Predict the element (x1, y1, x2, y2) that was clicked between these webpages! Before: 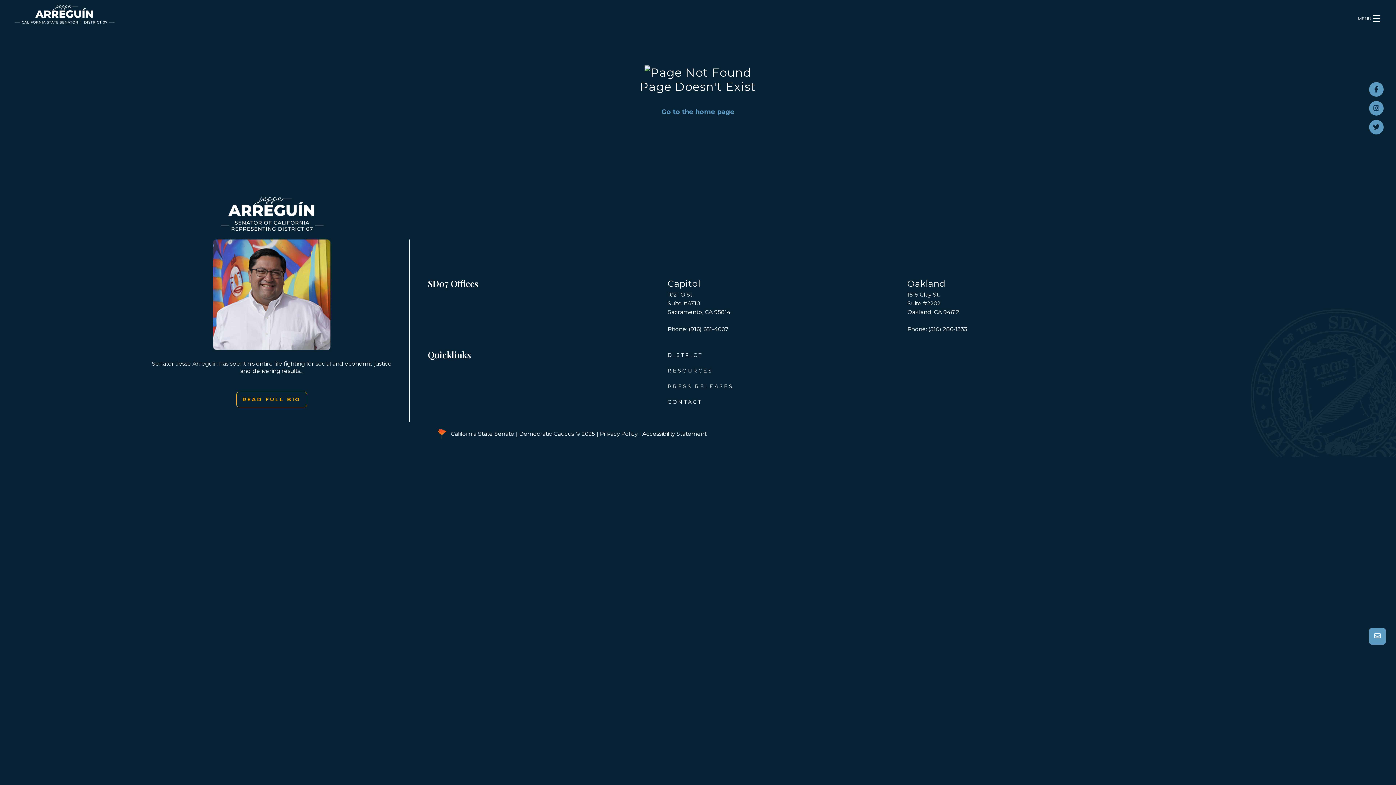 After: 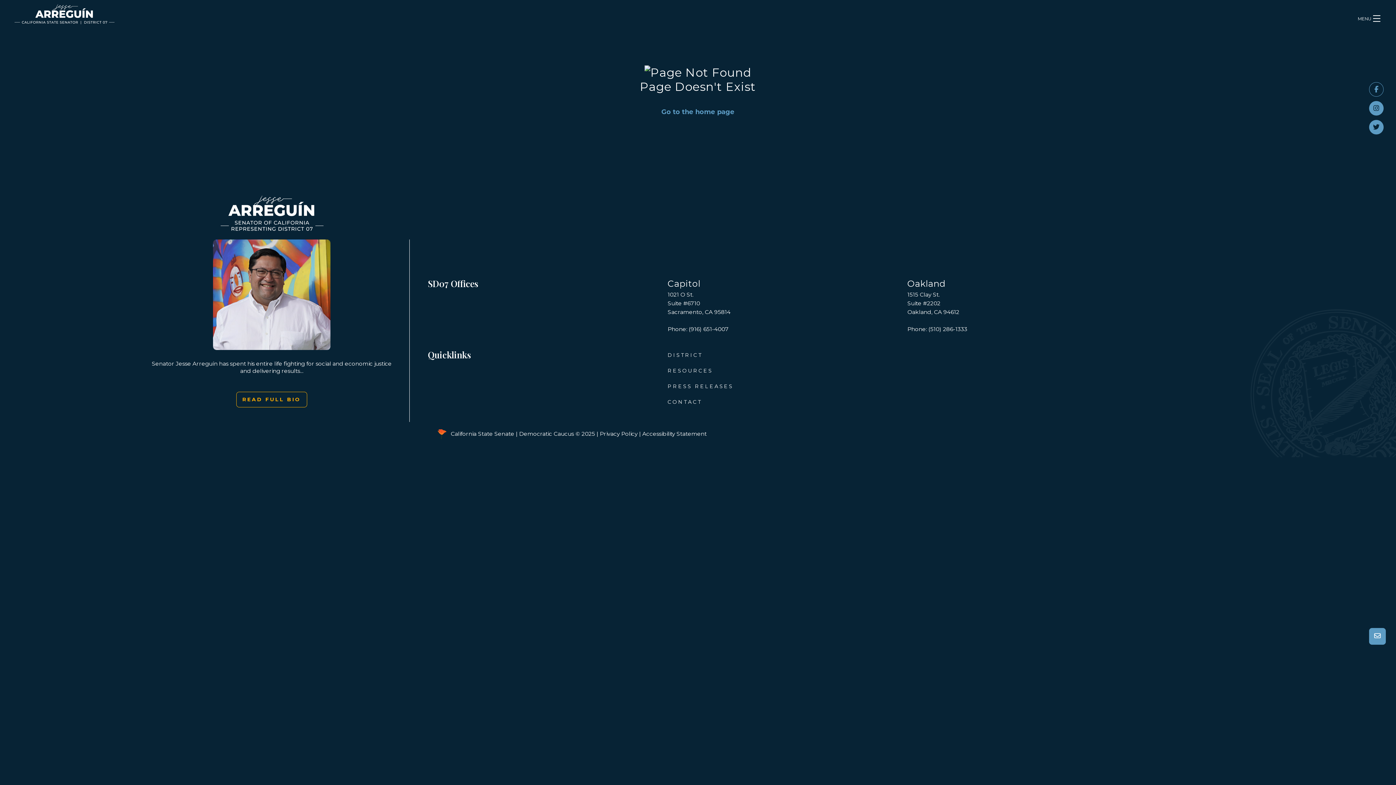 Action: bbox: (1369, 82, 1384, 96)